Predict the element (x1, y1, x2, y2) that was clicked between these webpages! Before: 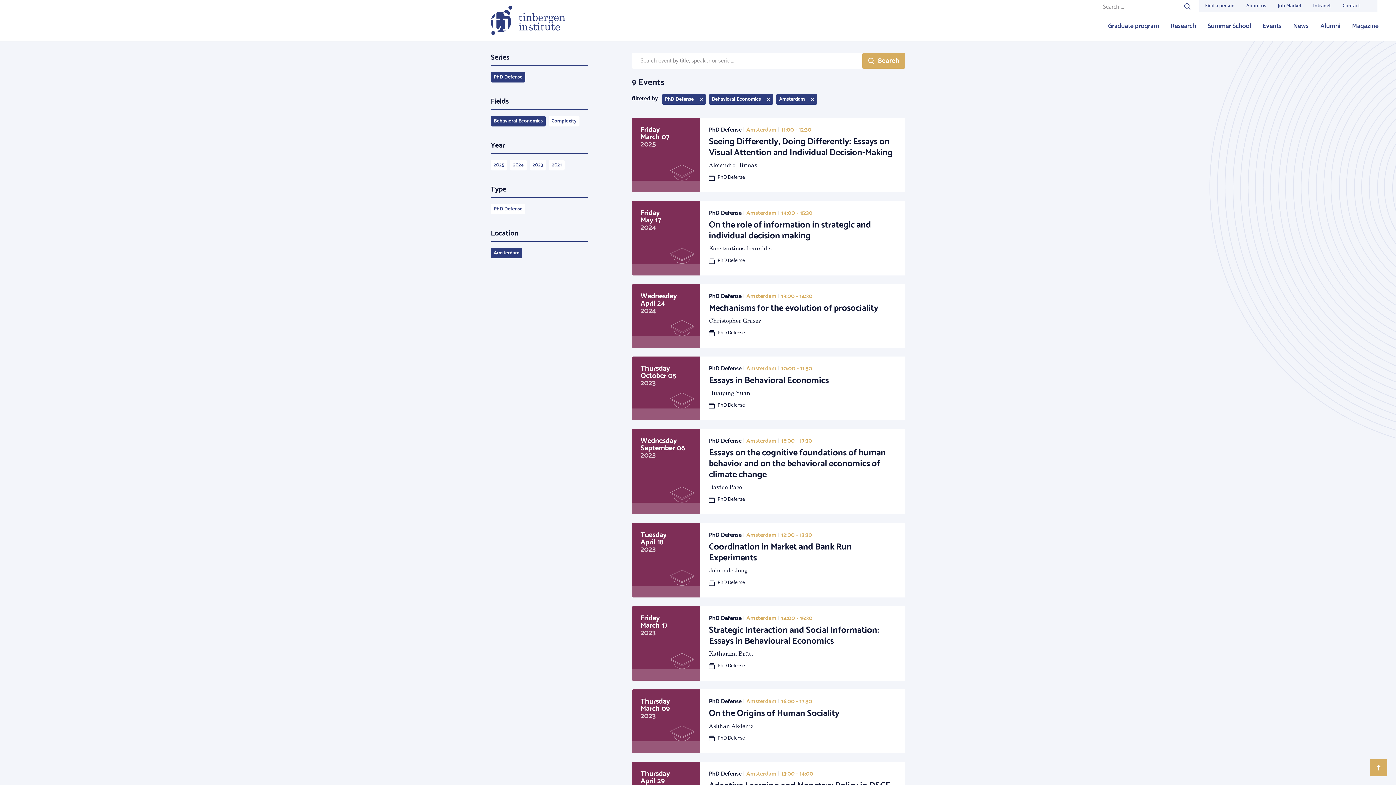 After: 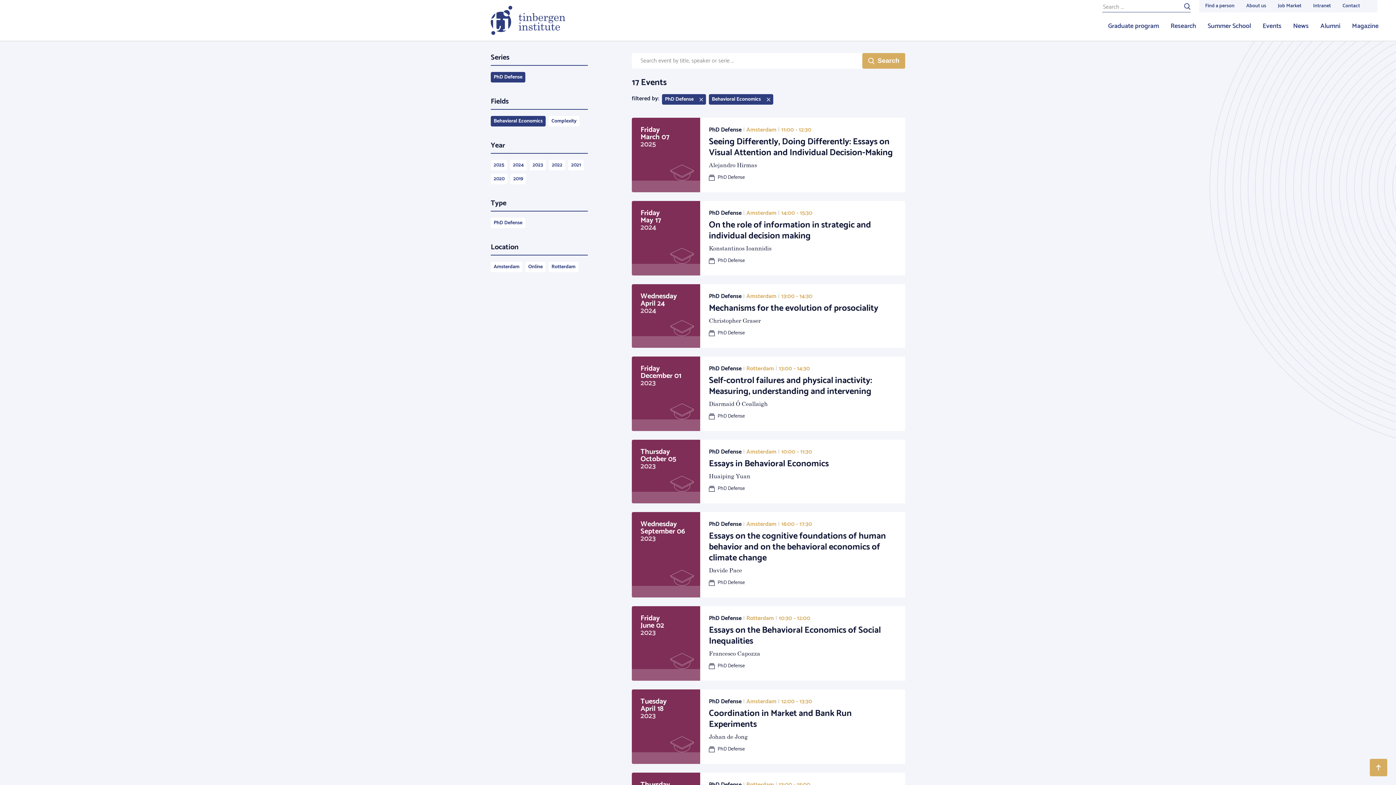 Action: label: Amsterdam bbox: (776, 94, 817, 104)